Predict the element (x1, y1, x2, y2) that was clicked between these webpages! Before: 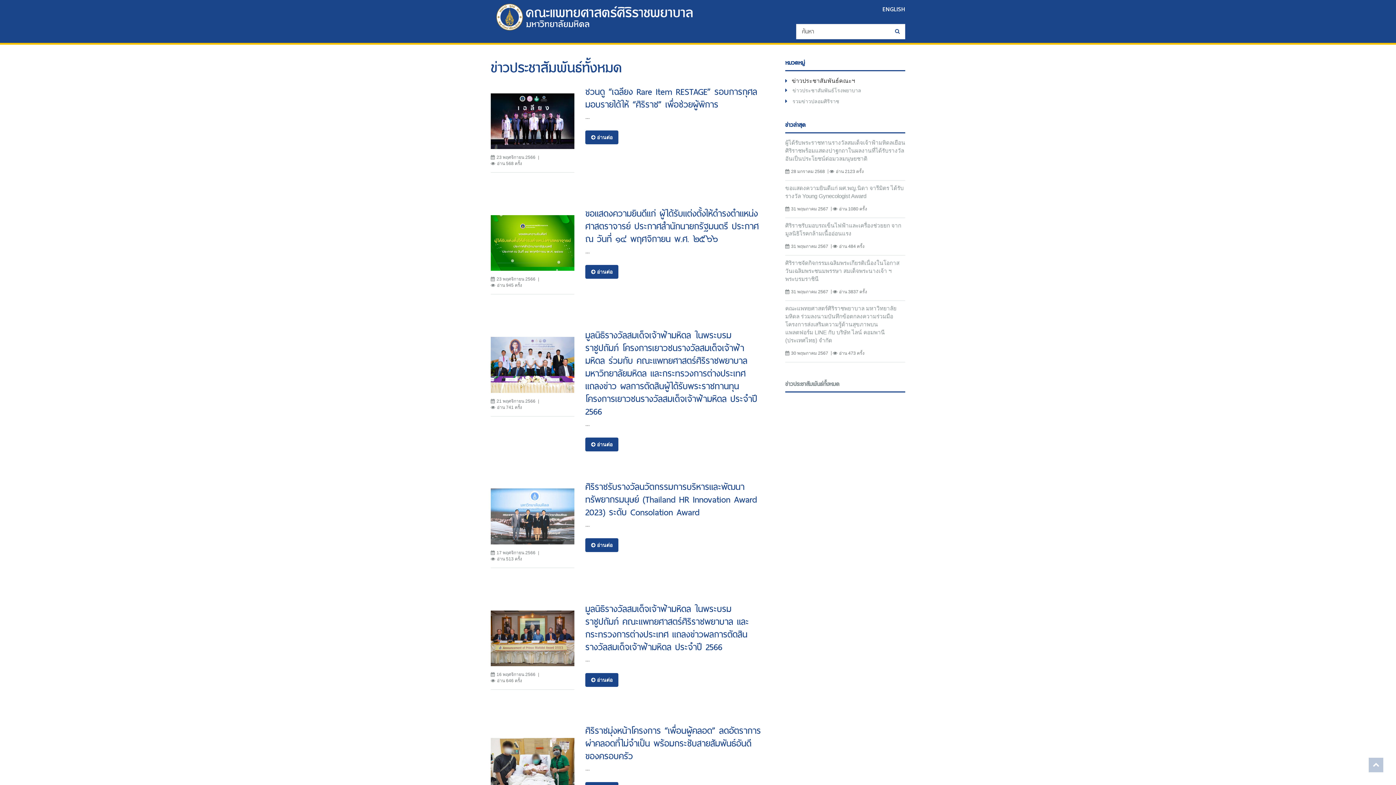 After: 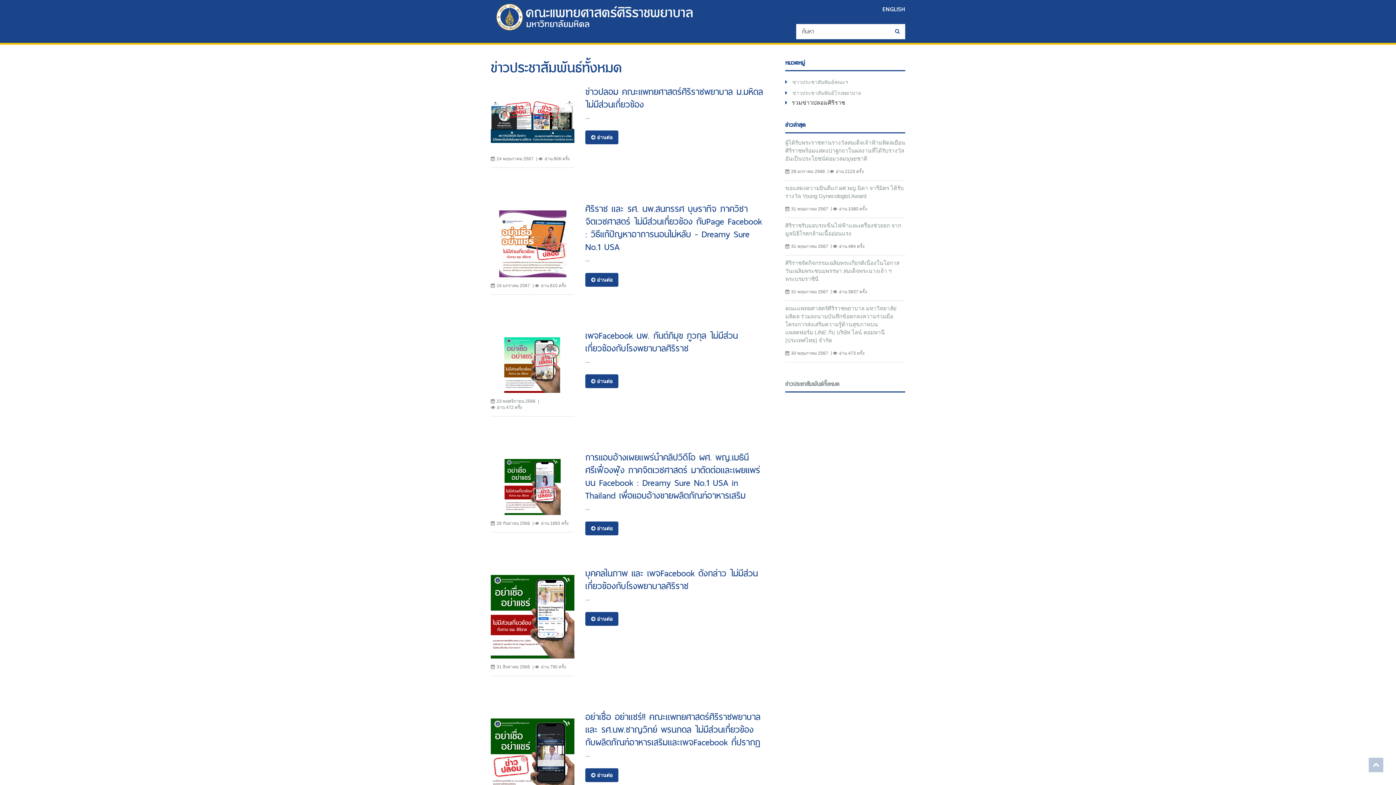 Action: bbox: (789, 96, 903, 106) label: รวมข่าวปลอมศิริราช